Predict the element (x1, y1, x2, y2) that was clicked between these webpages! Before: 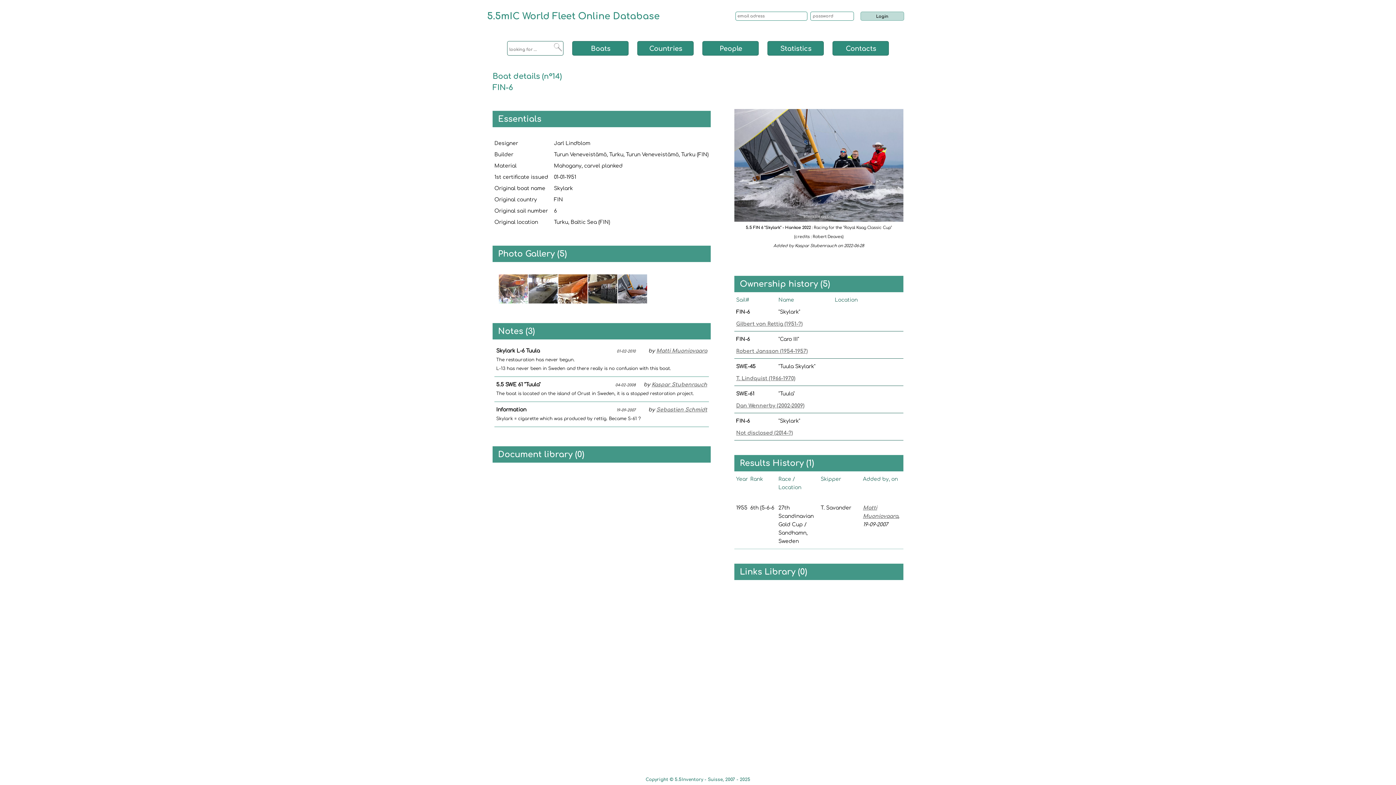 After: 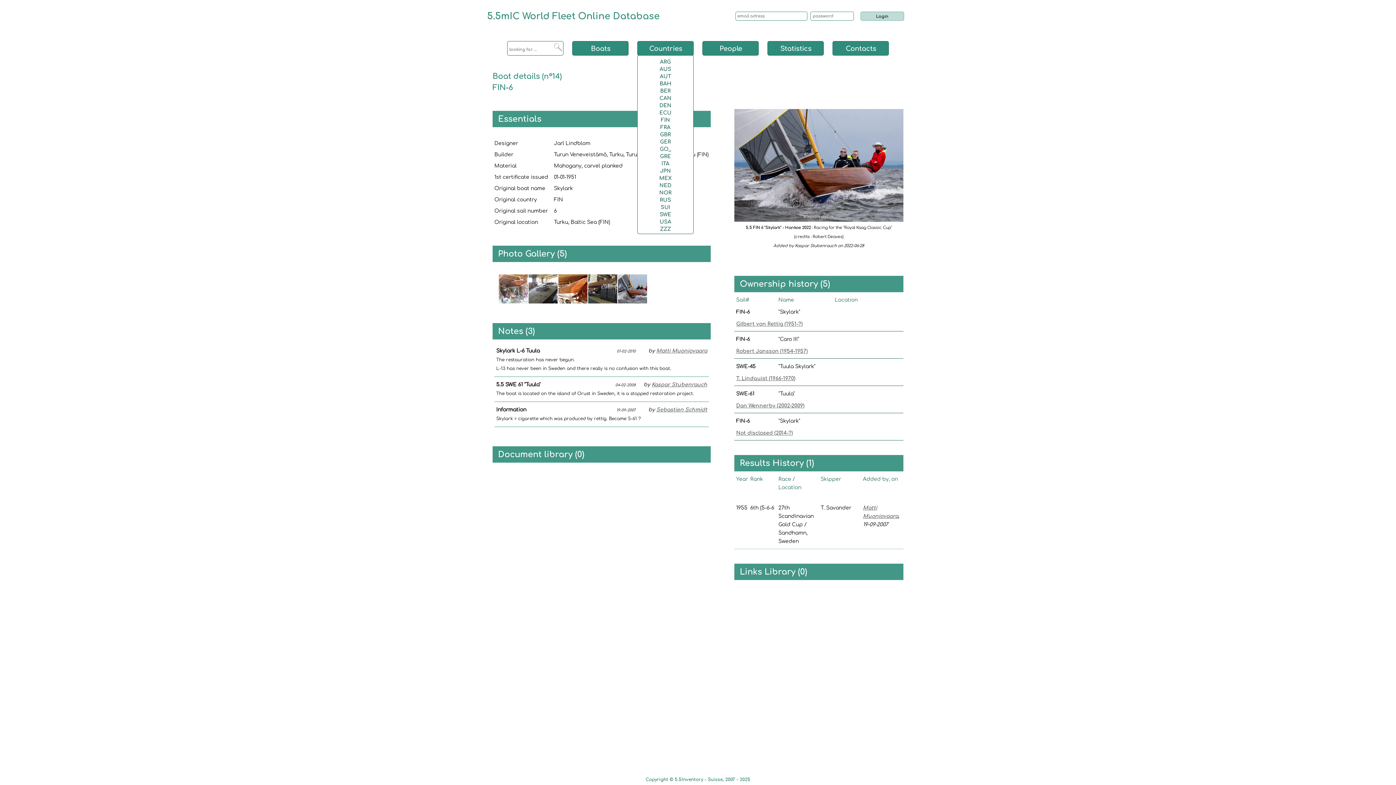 Action: bbox: (637, 41, 694, 56) label: Countries